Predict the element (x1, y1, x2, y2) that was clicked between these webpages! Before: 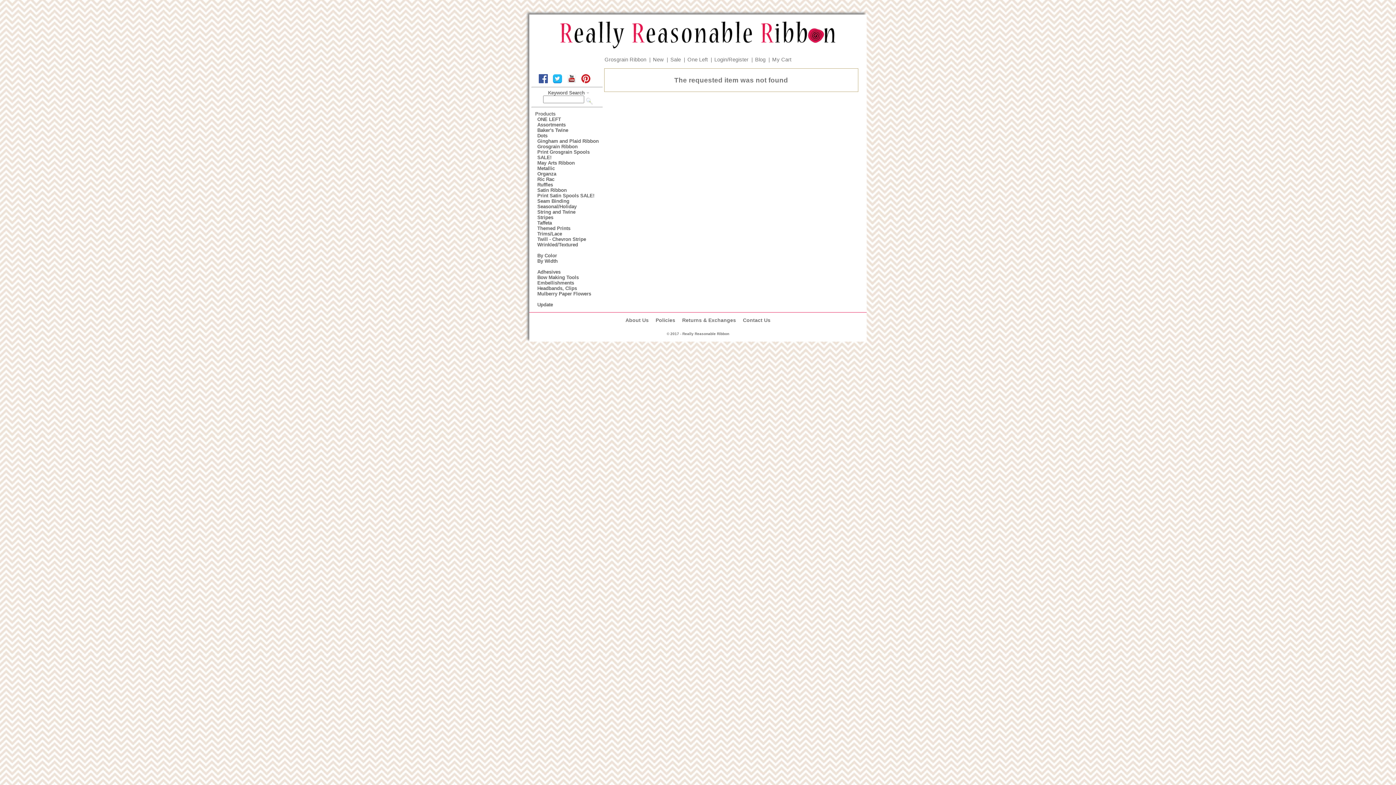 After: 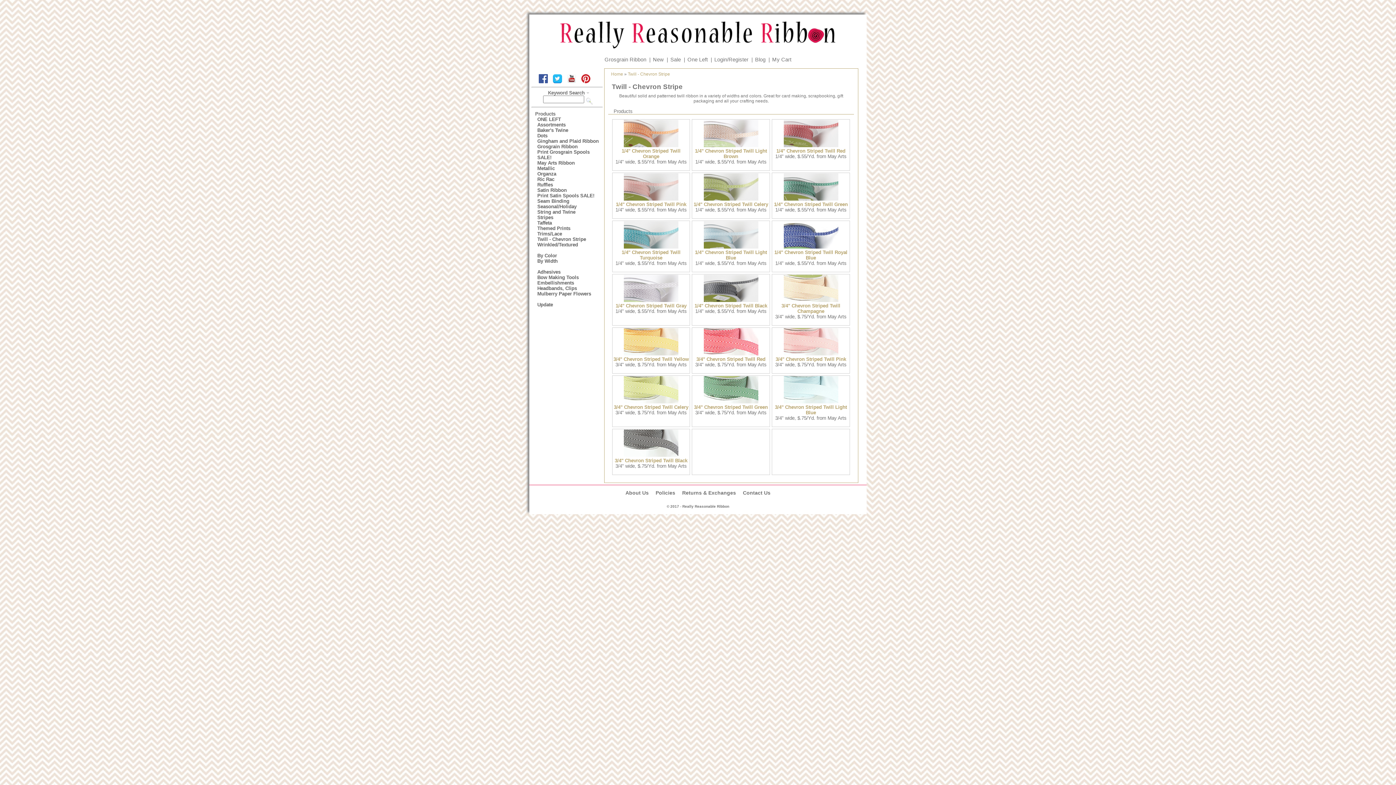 Action: label: Twill - Chevron Stripe bbox: (531, 236, 604, 242)